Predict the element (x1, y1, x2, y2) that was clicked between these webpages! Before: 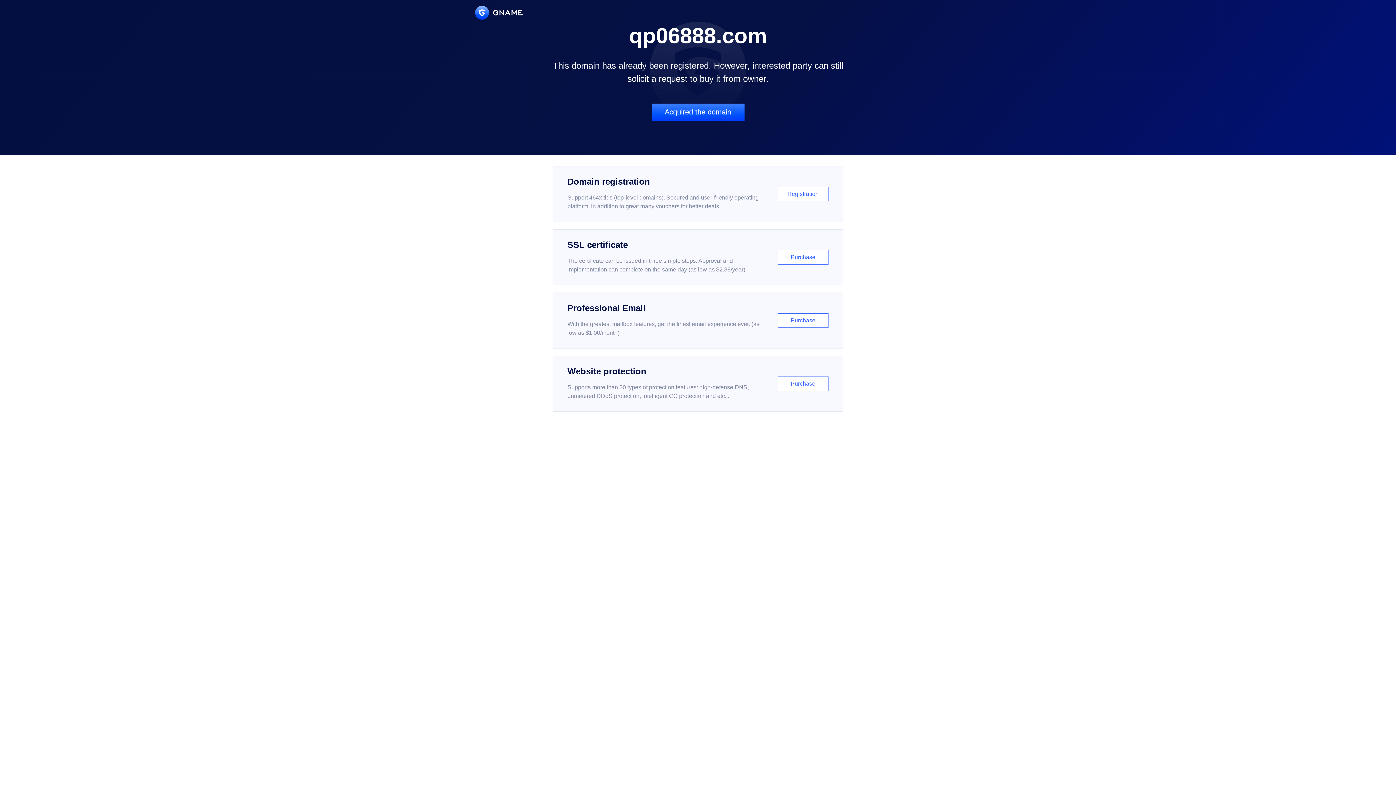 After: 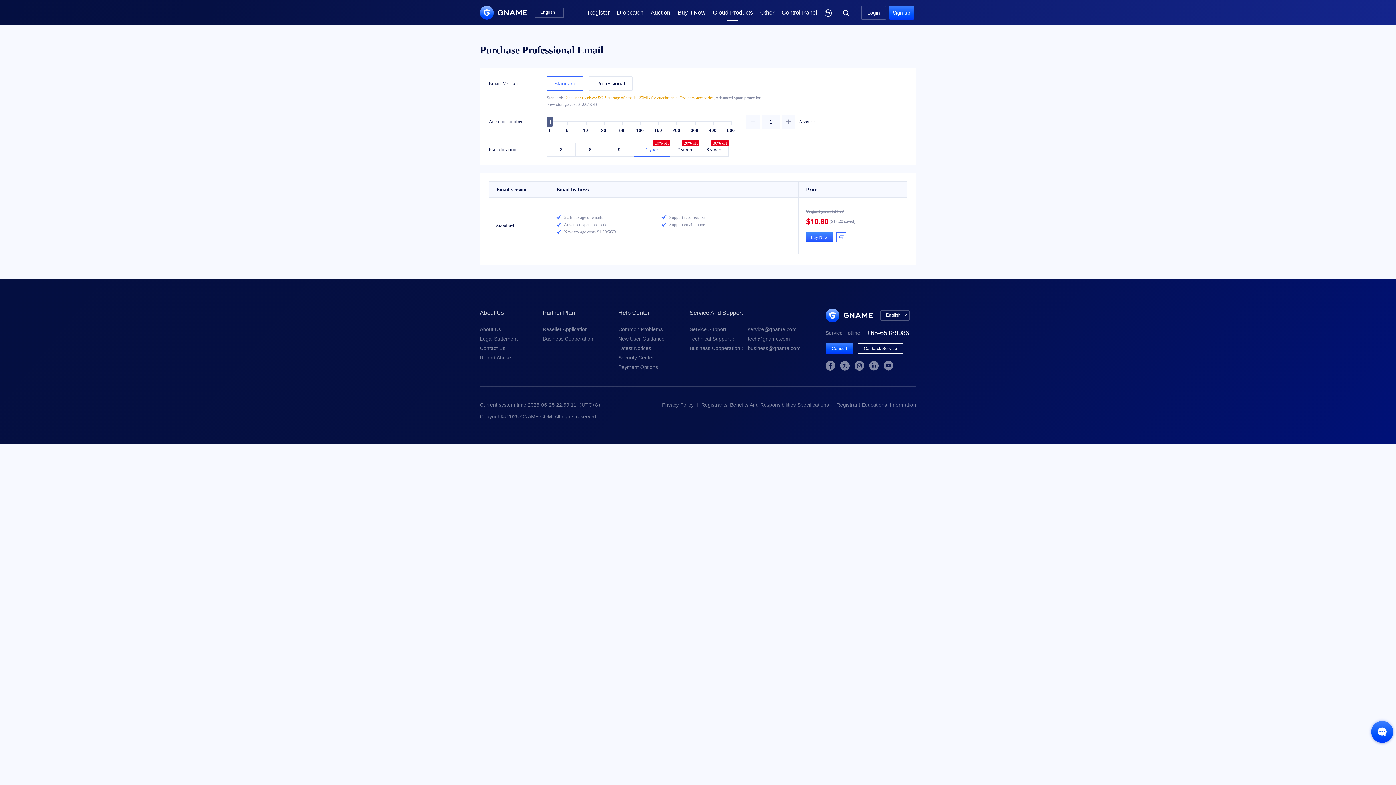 Action: label: Professional Email

With the greatest mailbox features, get the finest email experience ever. (as low as $1.00/month)

Purchase bbox: (552, 292, 843, 348)